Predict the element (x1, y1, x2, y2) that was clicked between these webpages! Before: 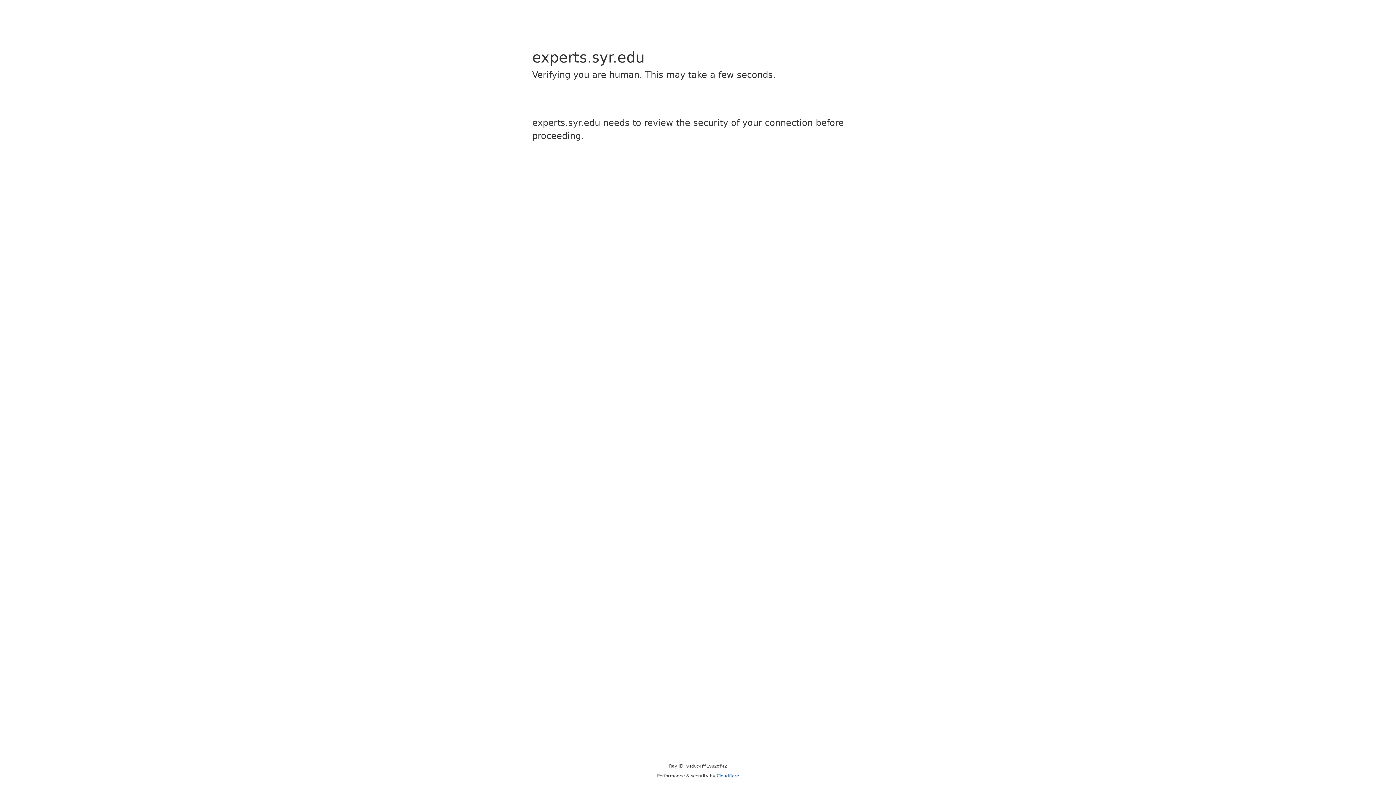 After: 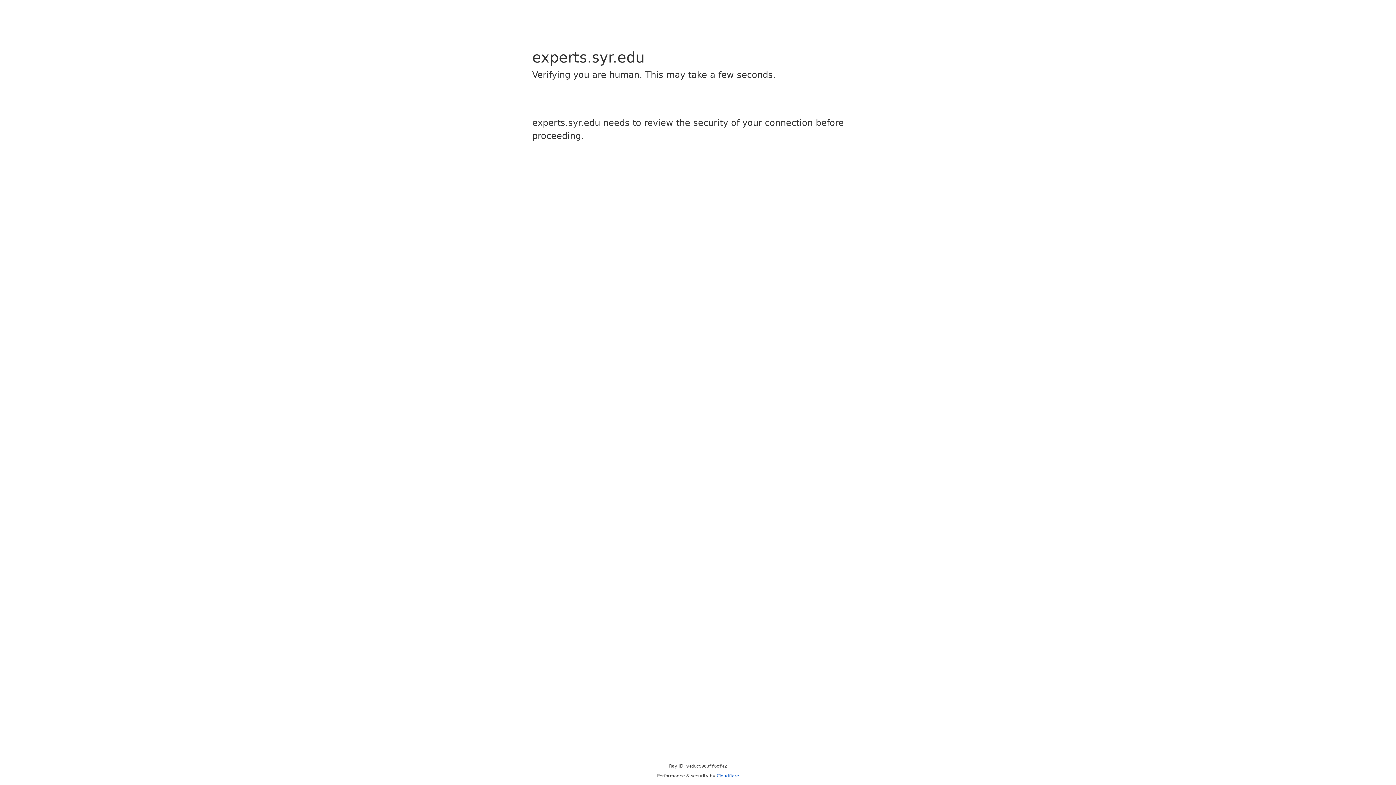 Action: bbox: (716, 773, 739, 778) label: Cloudflare